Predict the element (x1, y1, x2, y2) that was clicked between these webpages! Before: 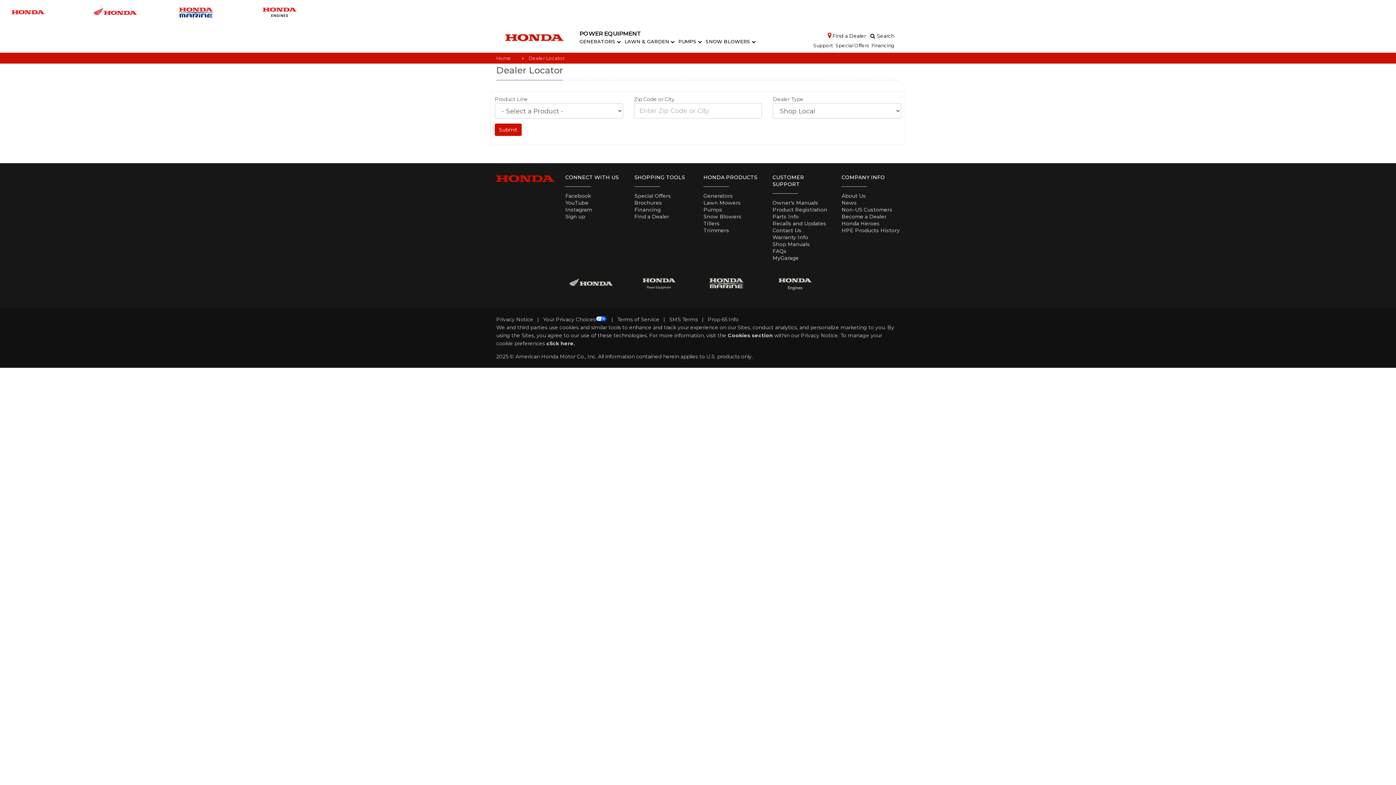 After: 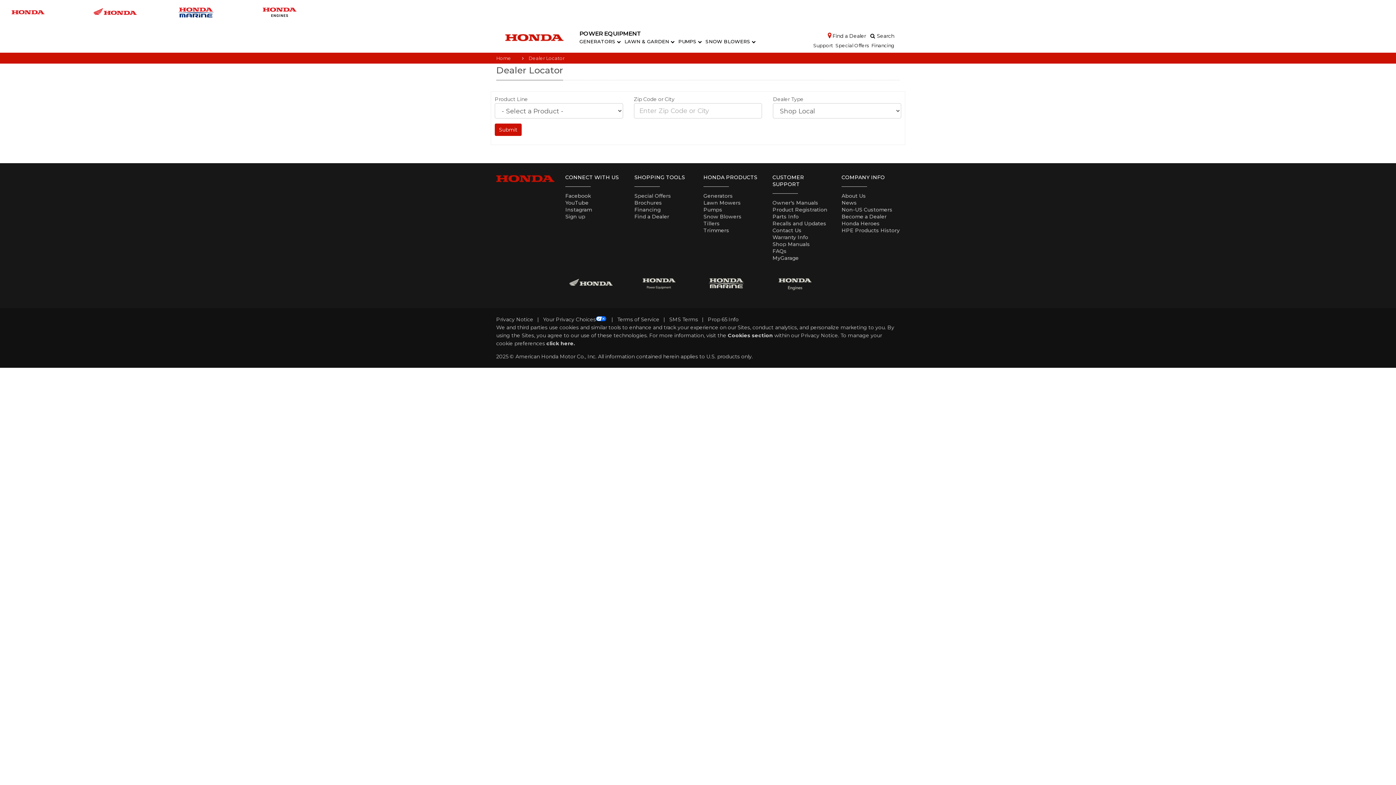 Action: bbox: (565, 199, 588, 206) label: YouTube